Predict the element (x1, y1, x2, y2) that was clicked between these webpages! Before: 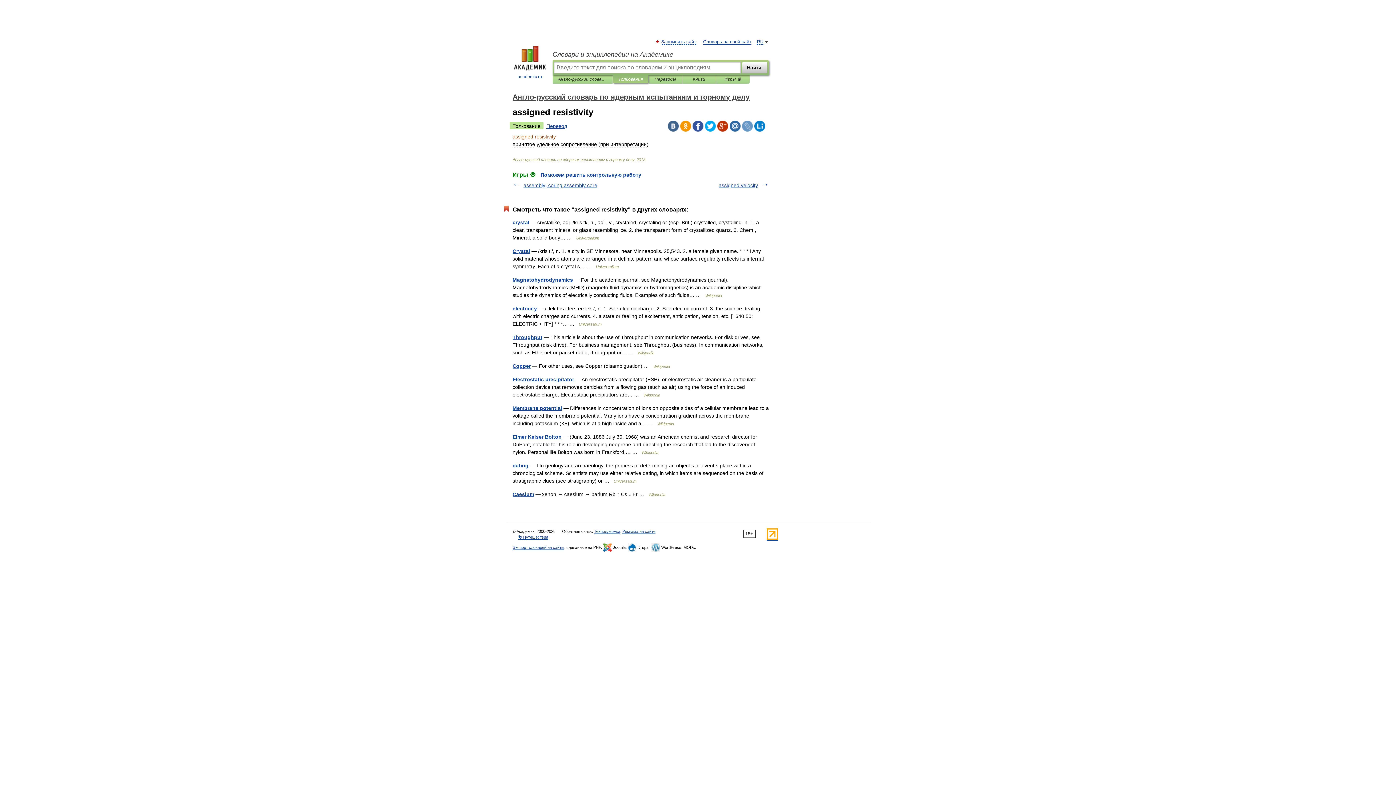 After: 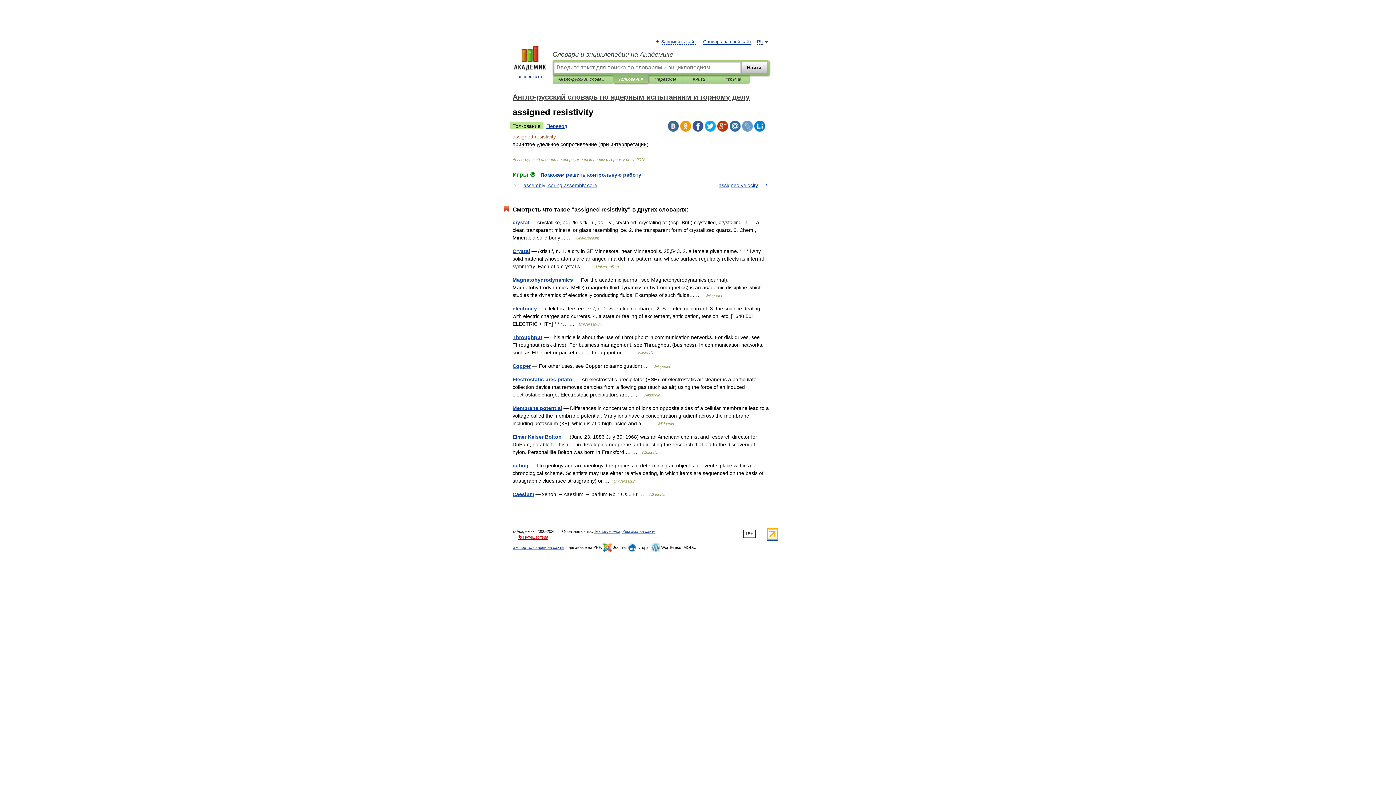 Action: label: 👣 Путешествия bbox: (518, 535, 548, 540)